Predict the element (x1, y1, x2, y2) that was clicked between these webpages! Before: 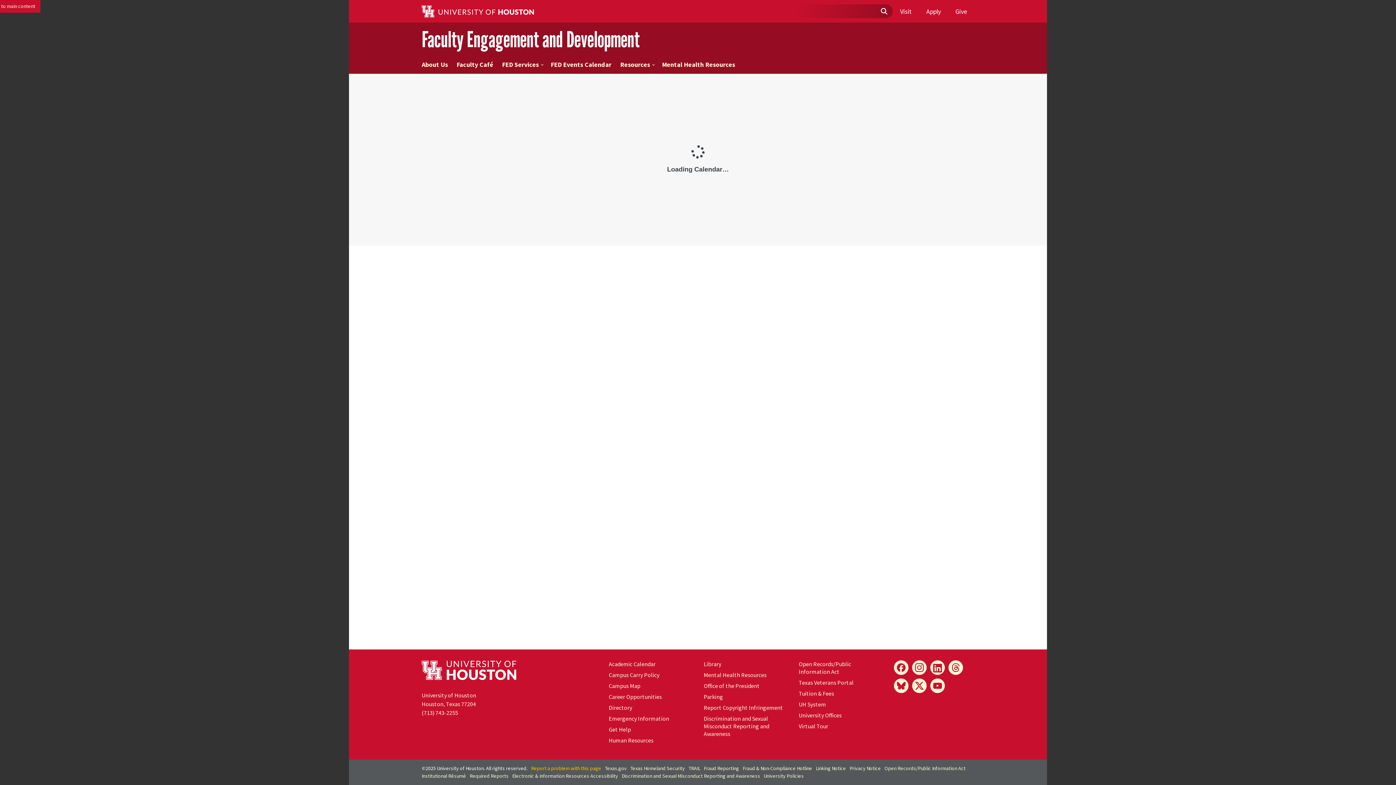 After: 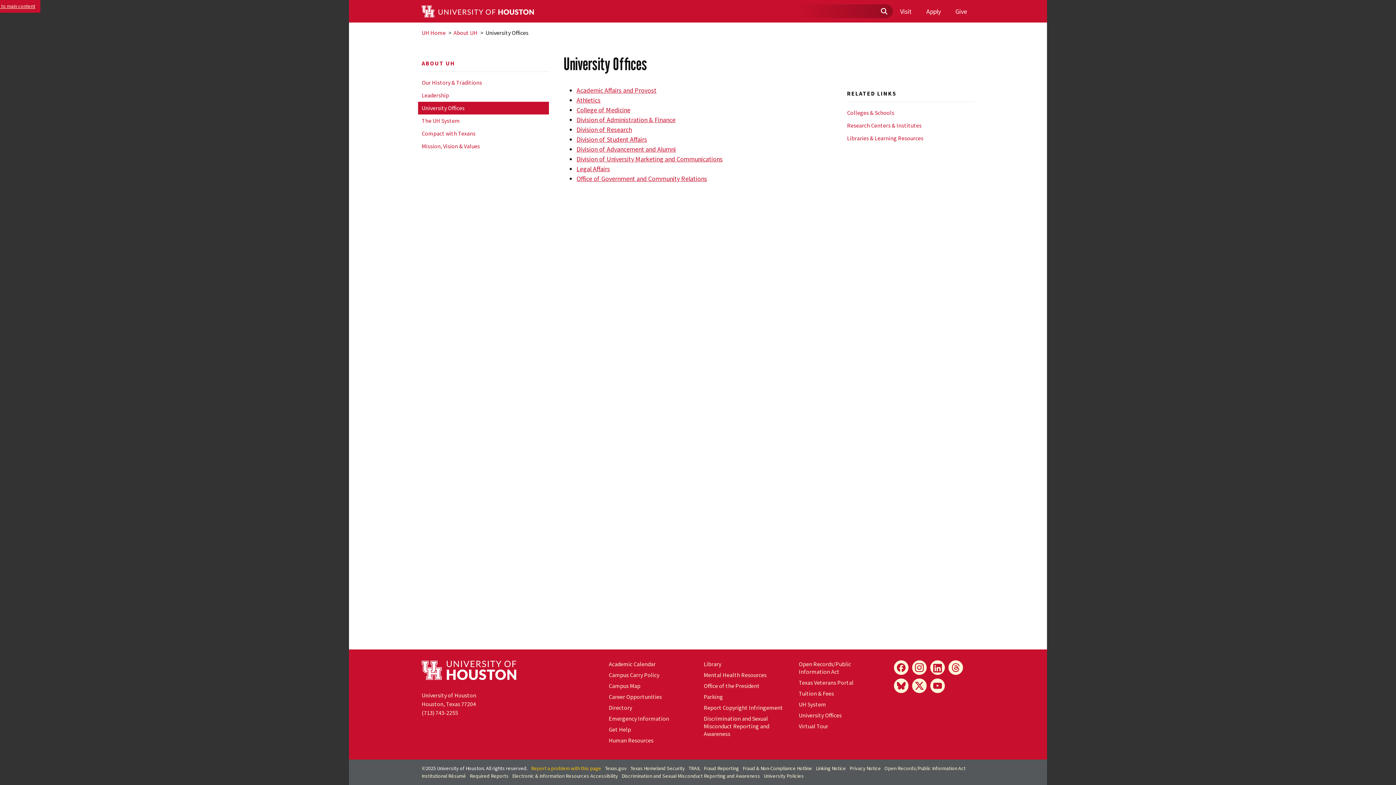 Action: bbox: (799, 712, 841, 719) label: University Offices